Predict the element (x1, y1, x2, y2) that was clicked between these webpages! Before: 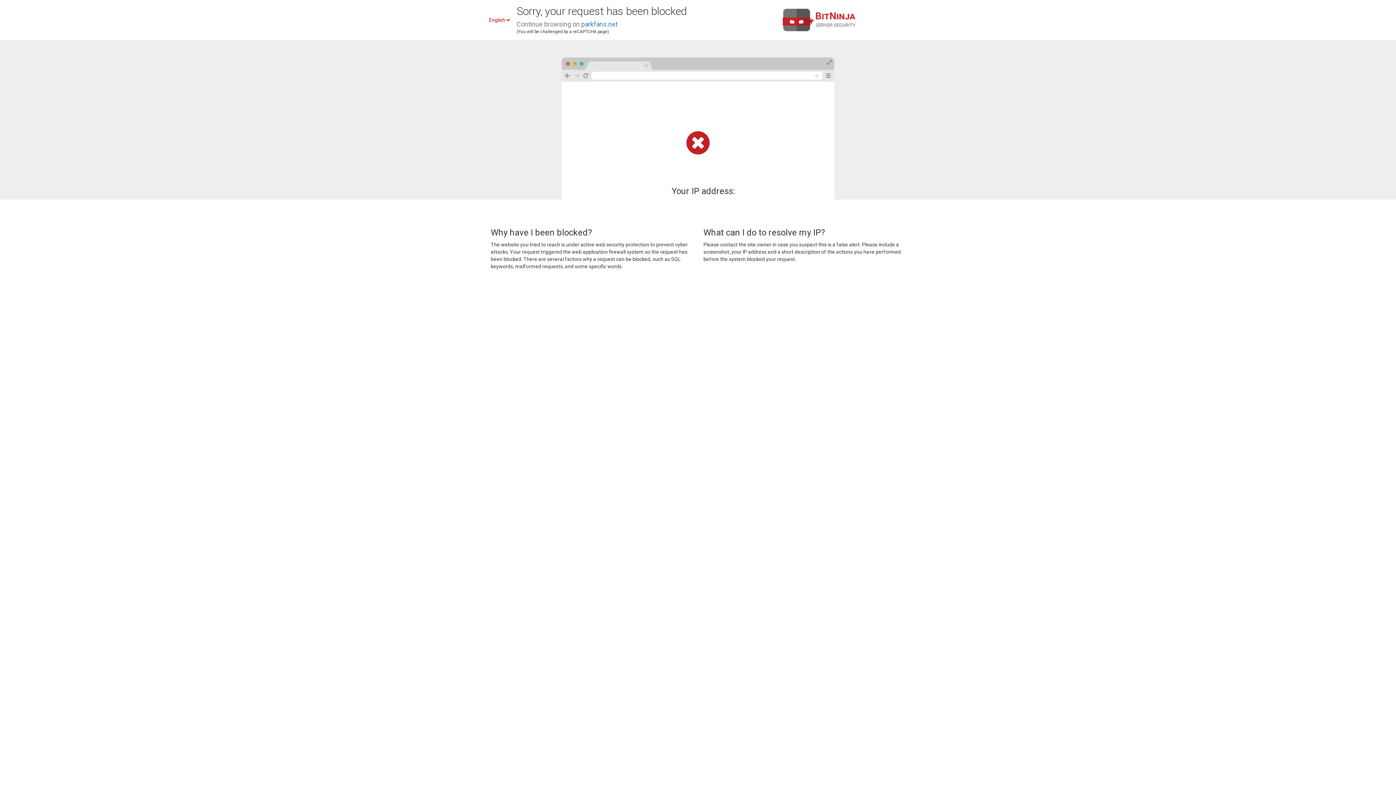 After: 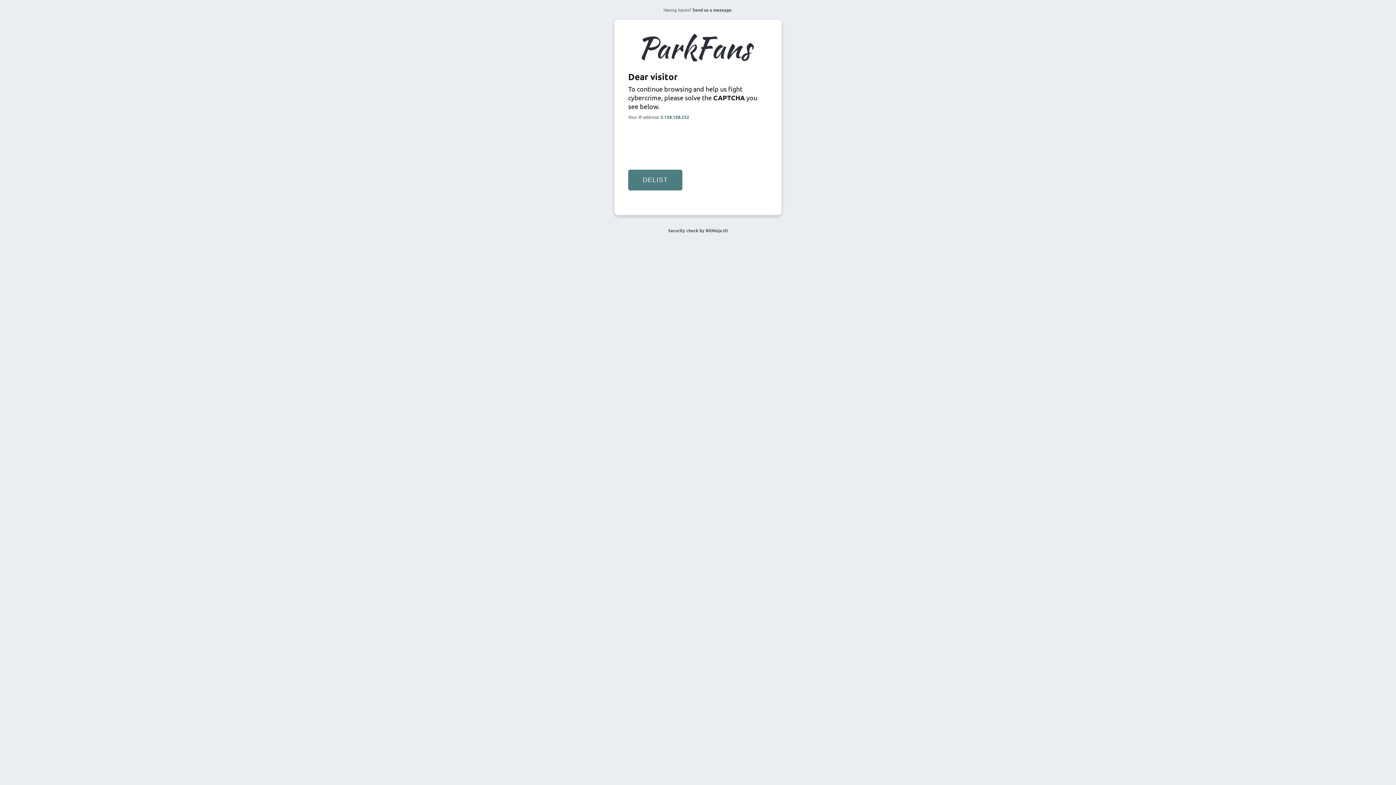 Action: label: parkfans.net bbox: (581, 20, 617, 28)